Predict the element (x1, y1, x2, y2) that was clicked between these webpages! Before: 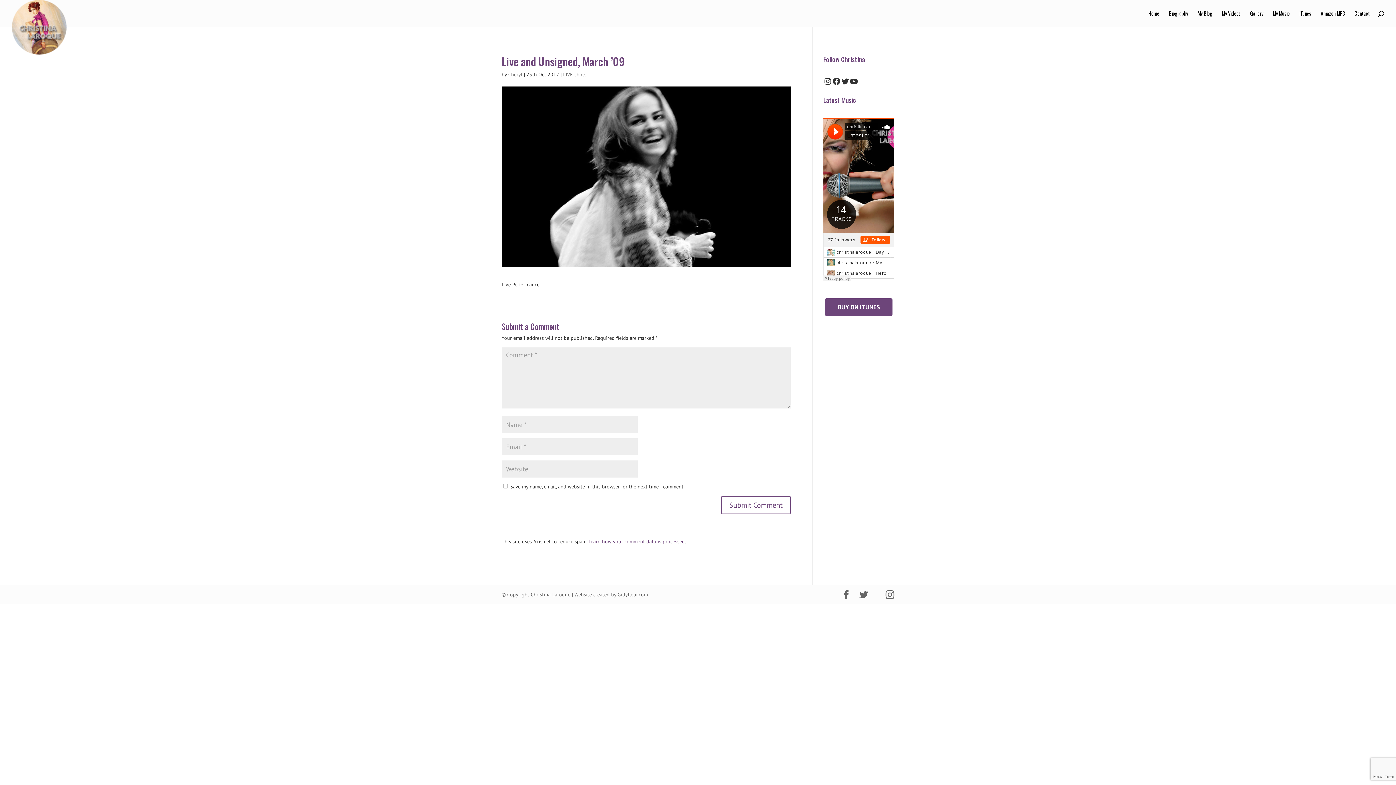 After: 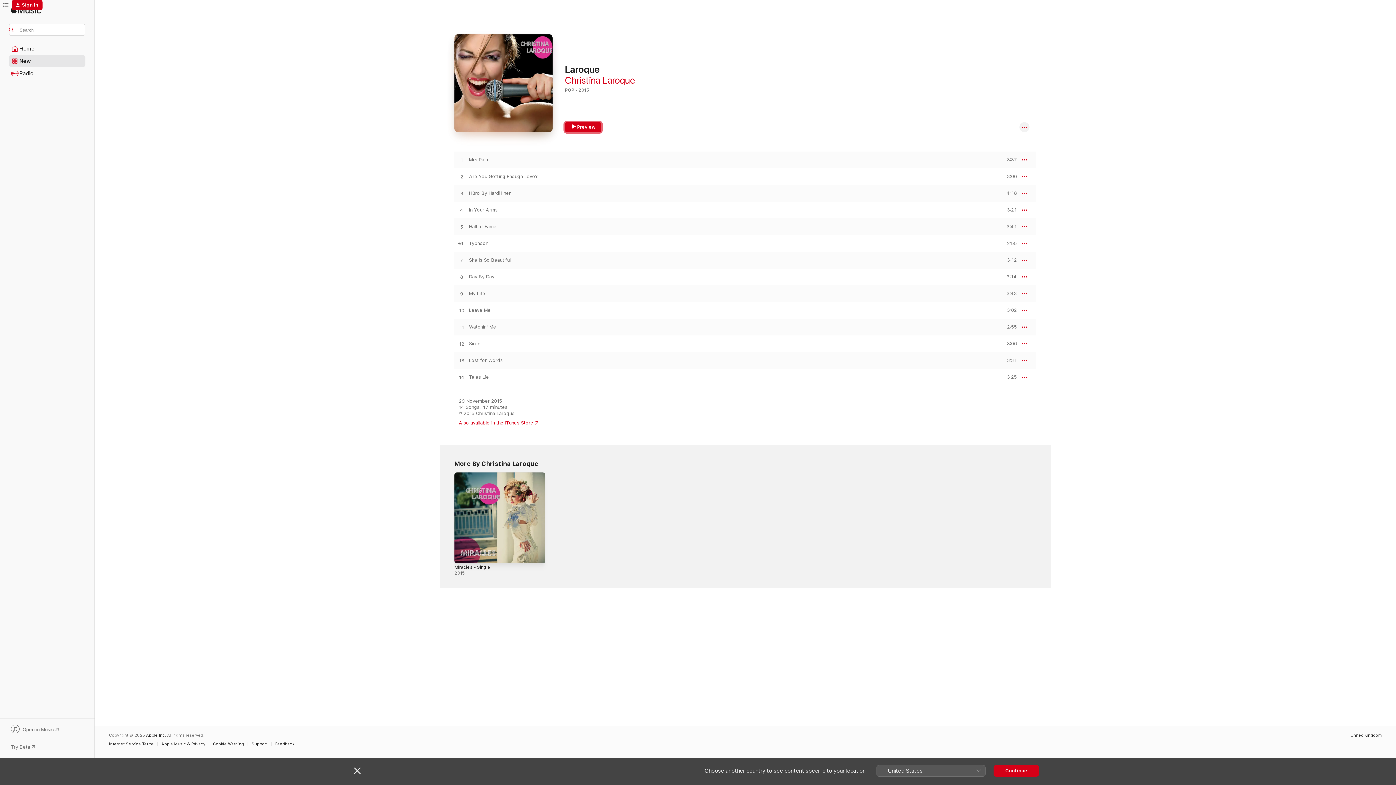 Action: label: BUY ON ITUNES bbox: (825, 298, 892, 316)